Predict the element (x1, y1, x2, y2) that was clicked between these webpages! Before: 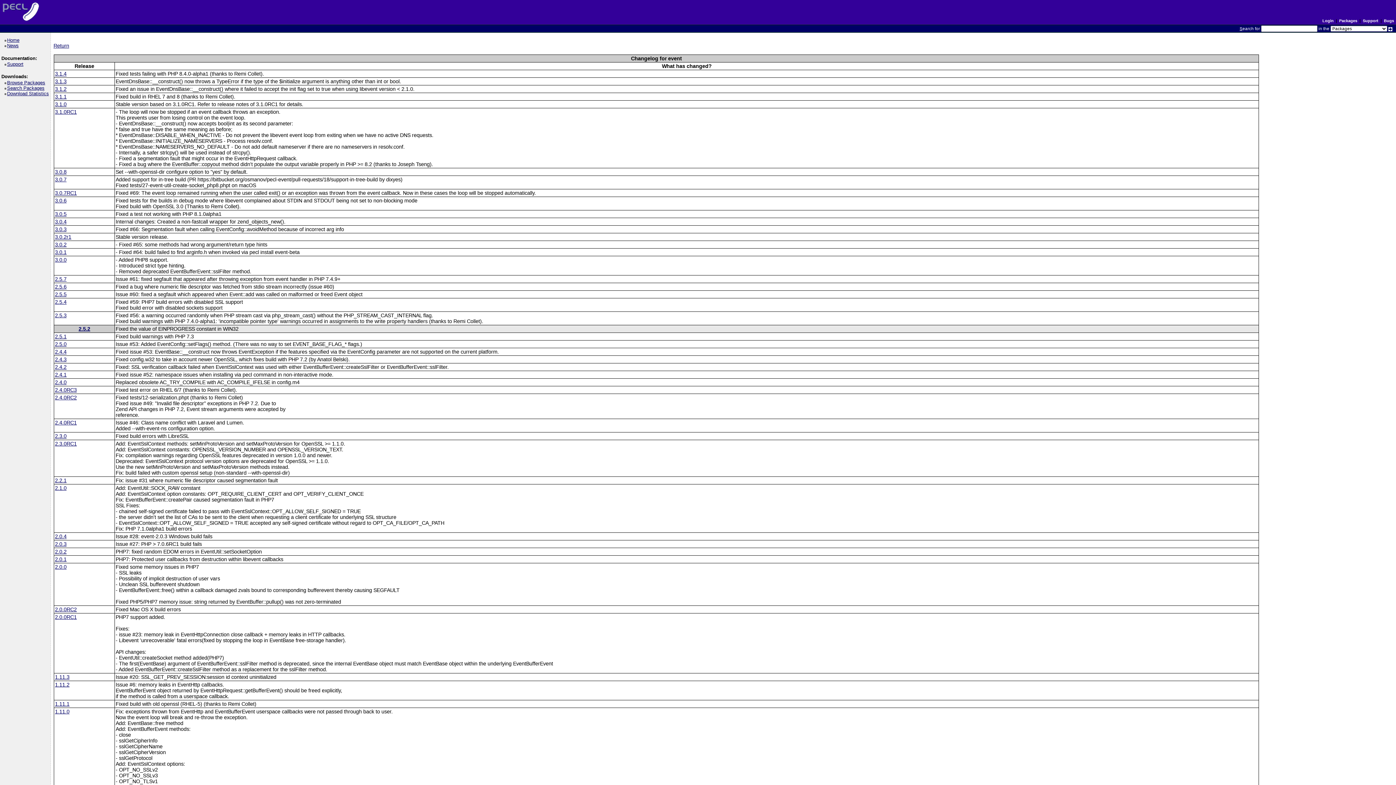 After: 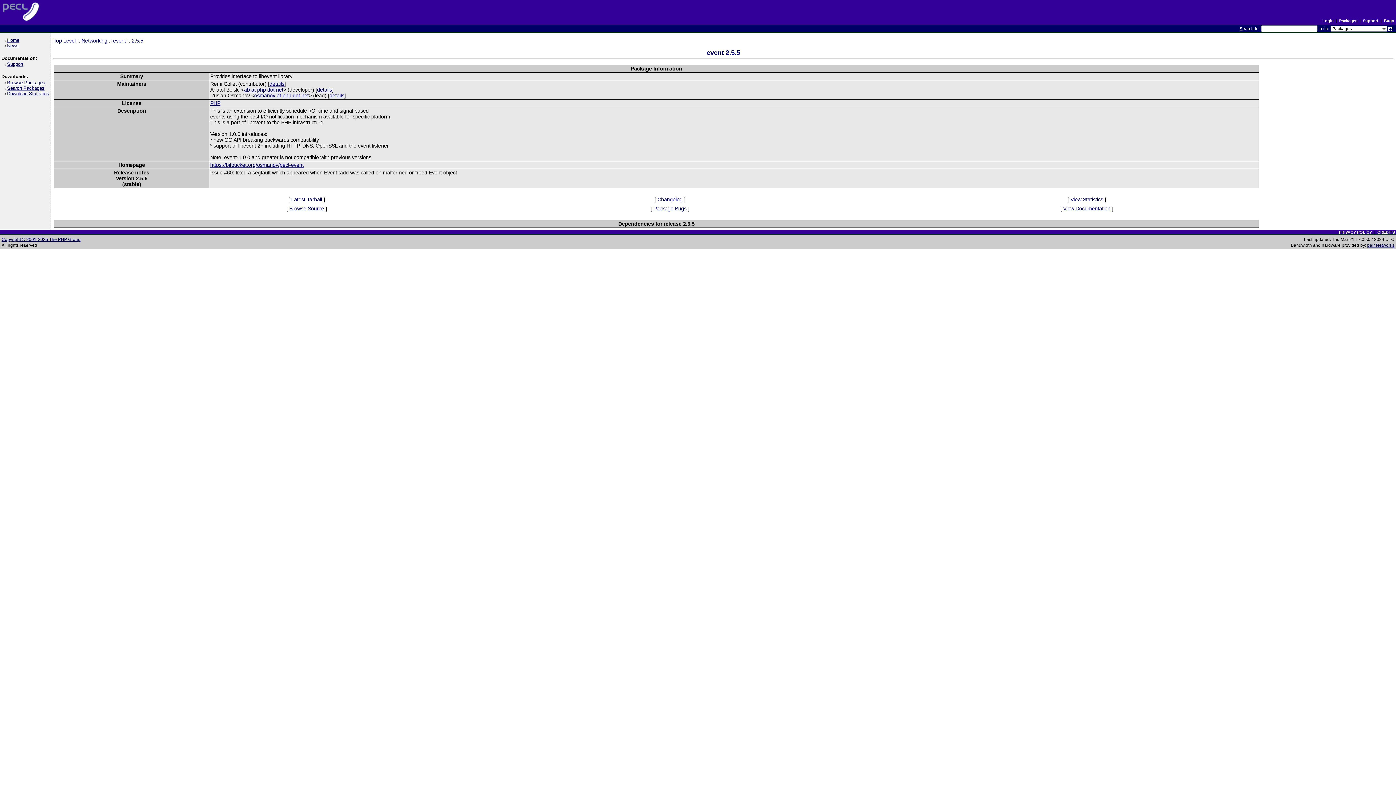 Action: label: 2.5.5 bbox: (54, 291, 66, 297)